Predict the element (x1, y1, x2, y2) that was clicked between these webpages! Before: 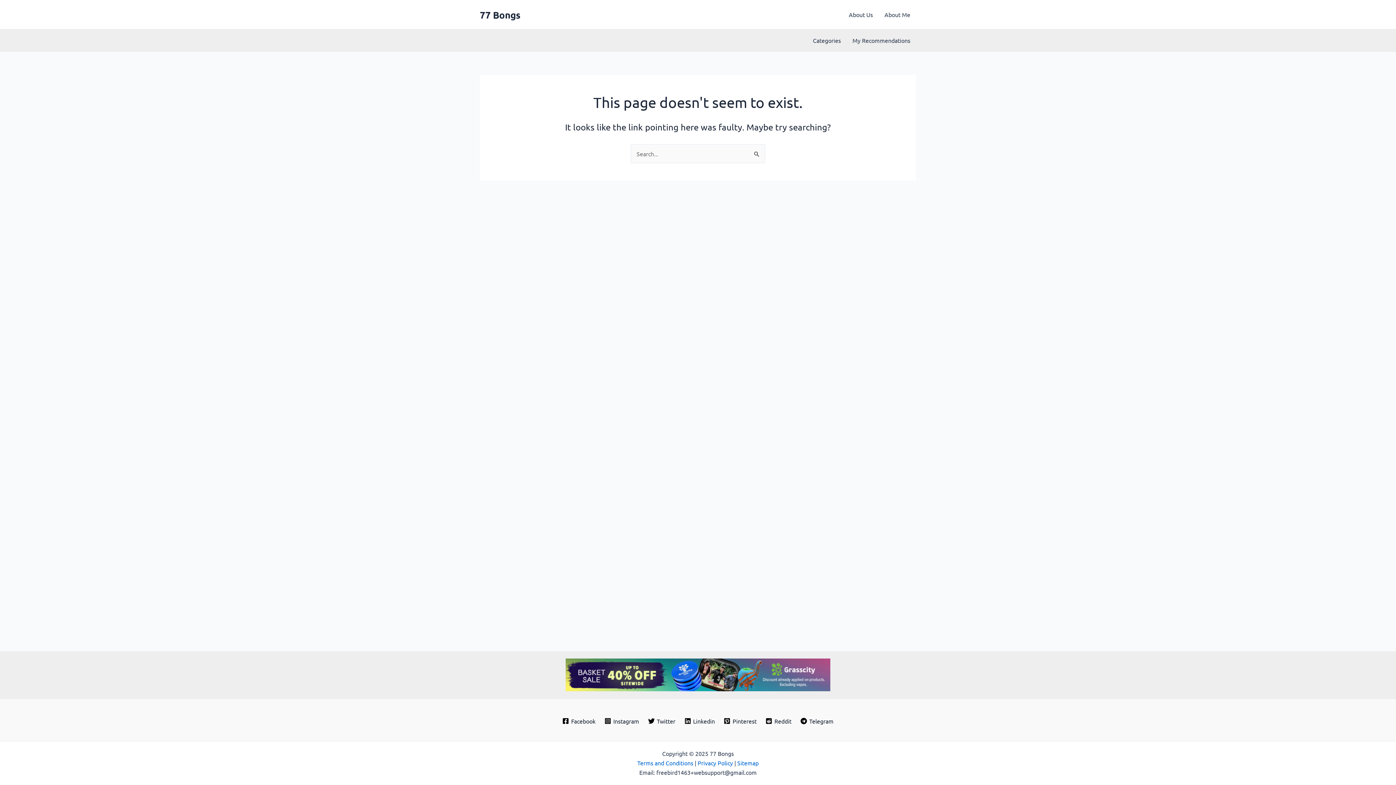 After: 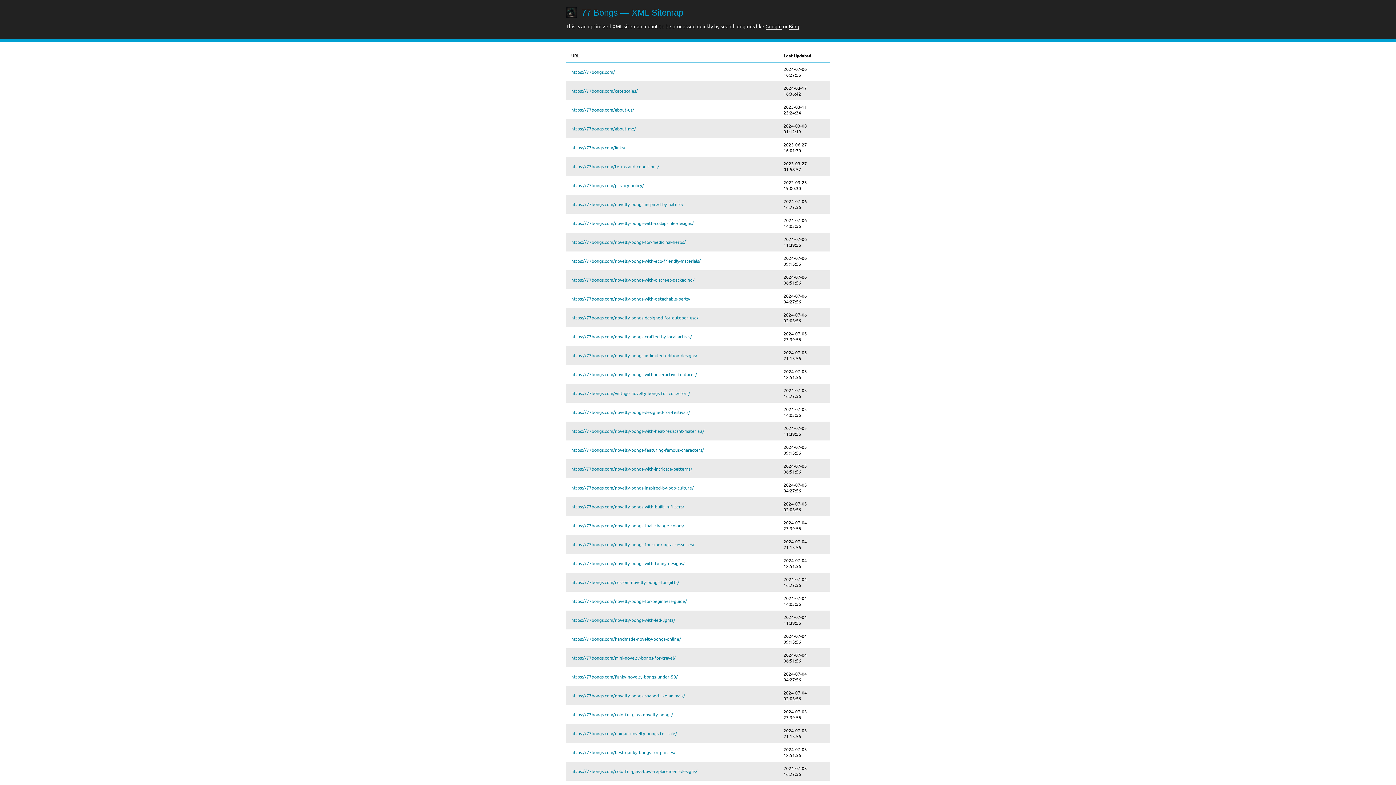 Action: label: Sitemap bbox: (737, 759, 758, 766)